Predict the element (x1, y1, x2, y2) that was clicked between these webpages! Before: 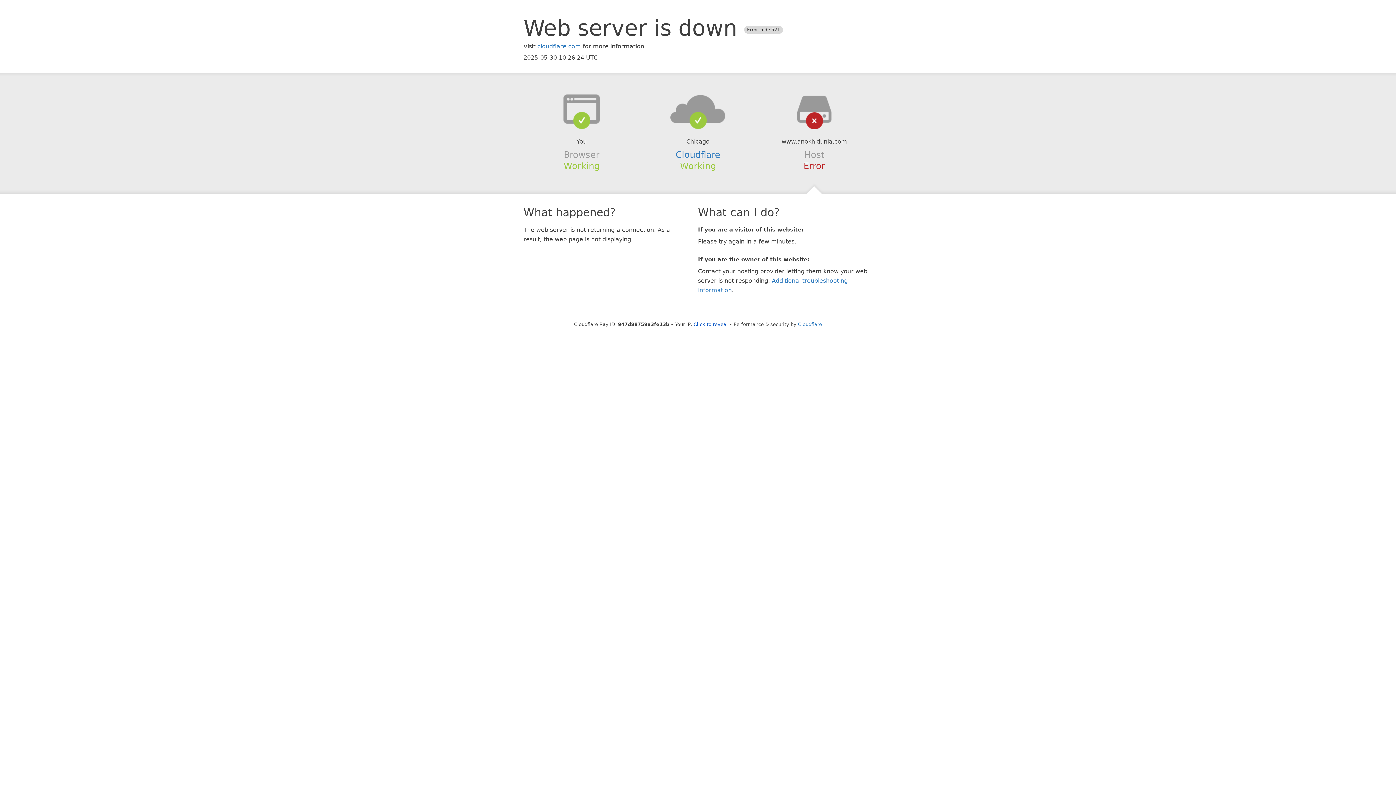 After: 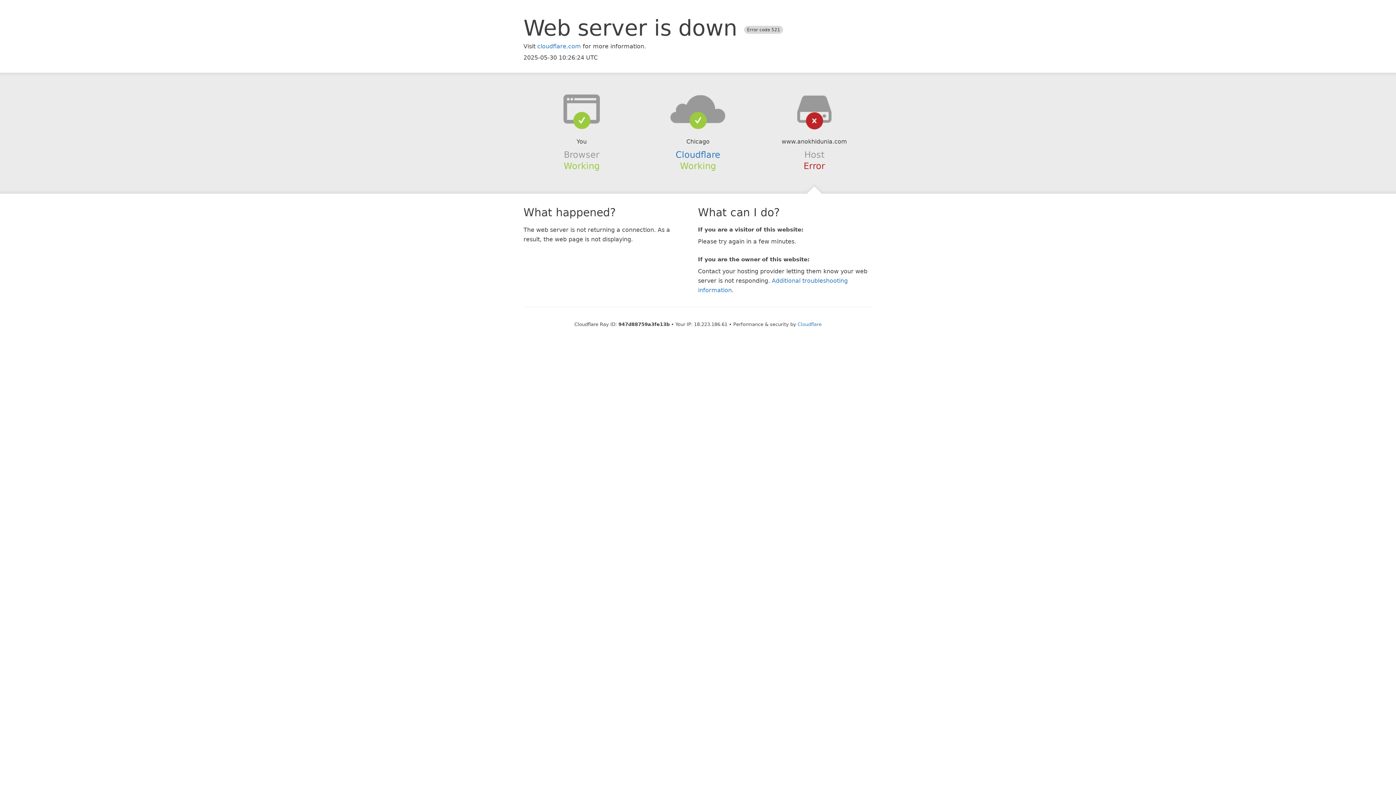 Action: label: Click to reveal bbox: (693, 321, 728, 327)